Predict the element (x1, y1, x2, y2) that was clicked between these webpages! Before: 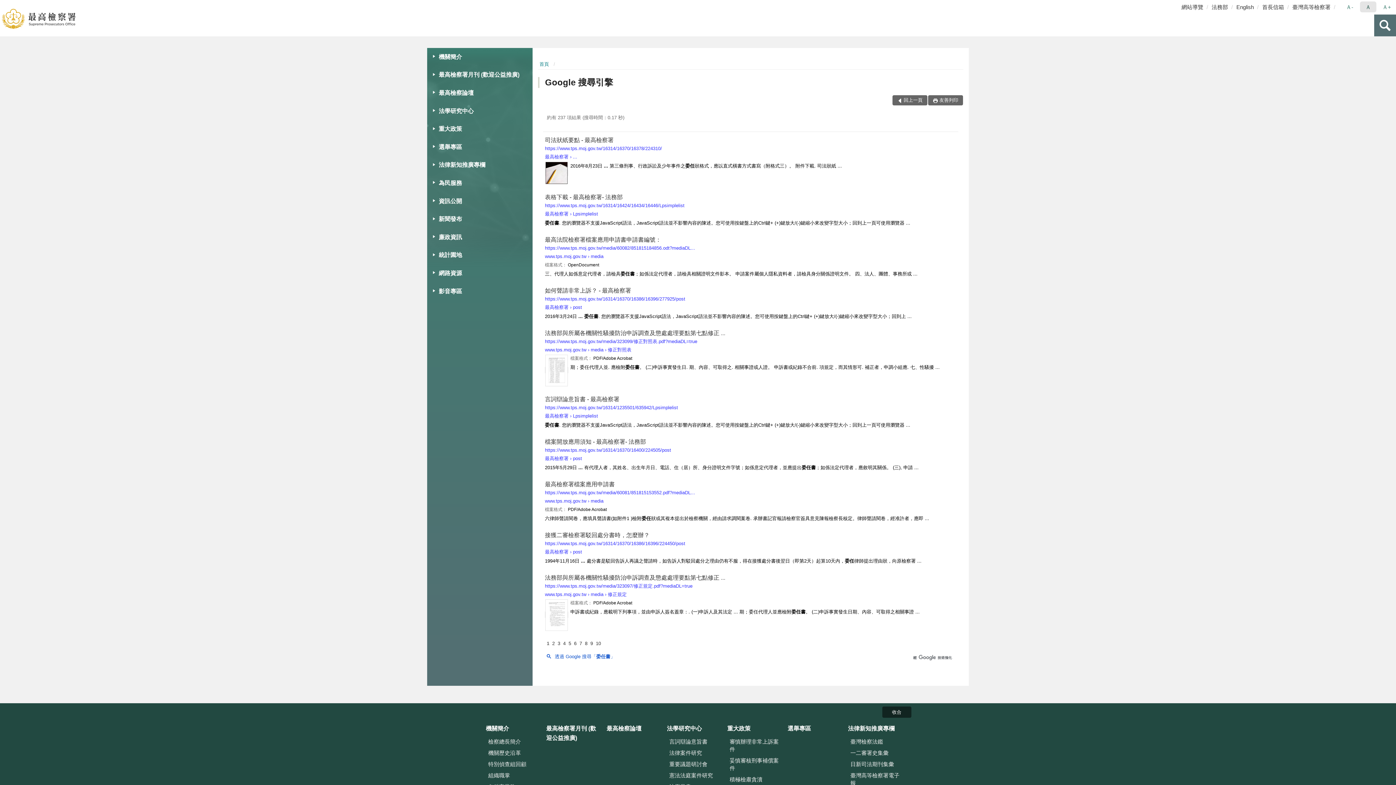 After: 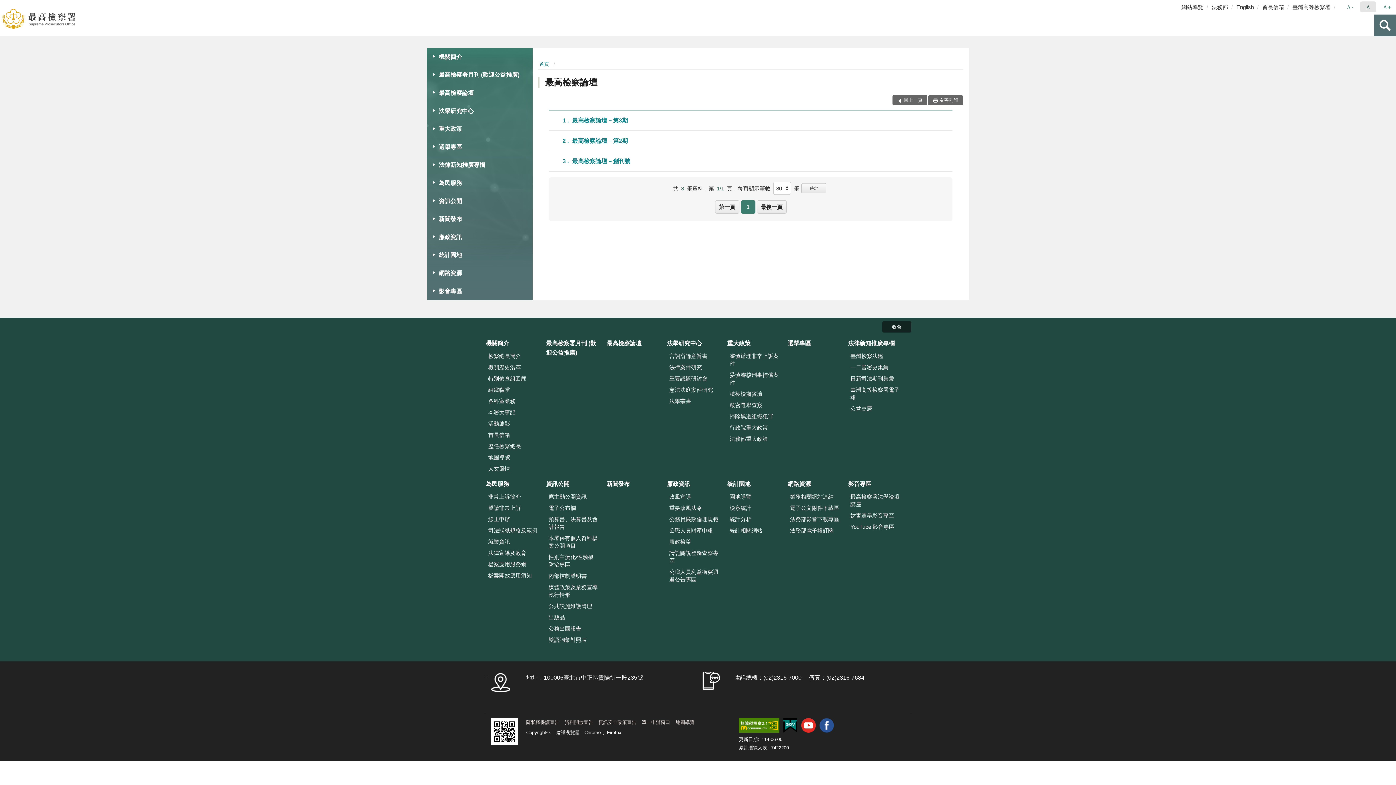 Action: bbox: (606, 723, 661, 734) label: 最高檢察論壇